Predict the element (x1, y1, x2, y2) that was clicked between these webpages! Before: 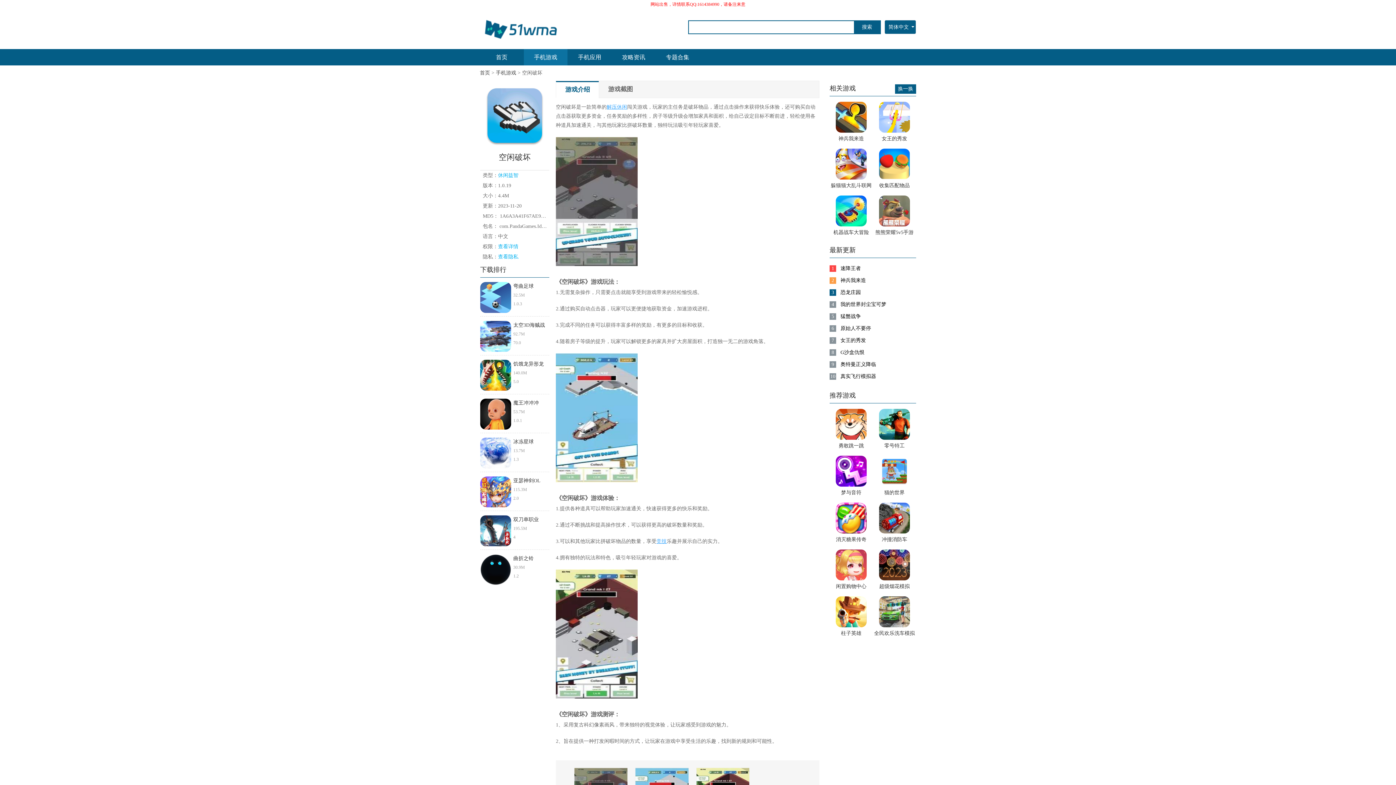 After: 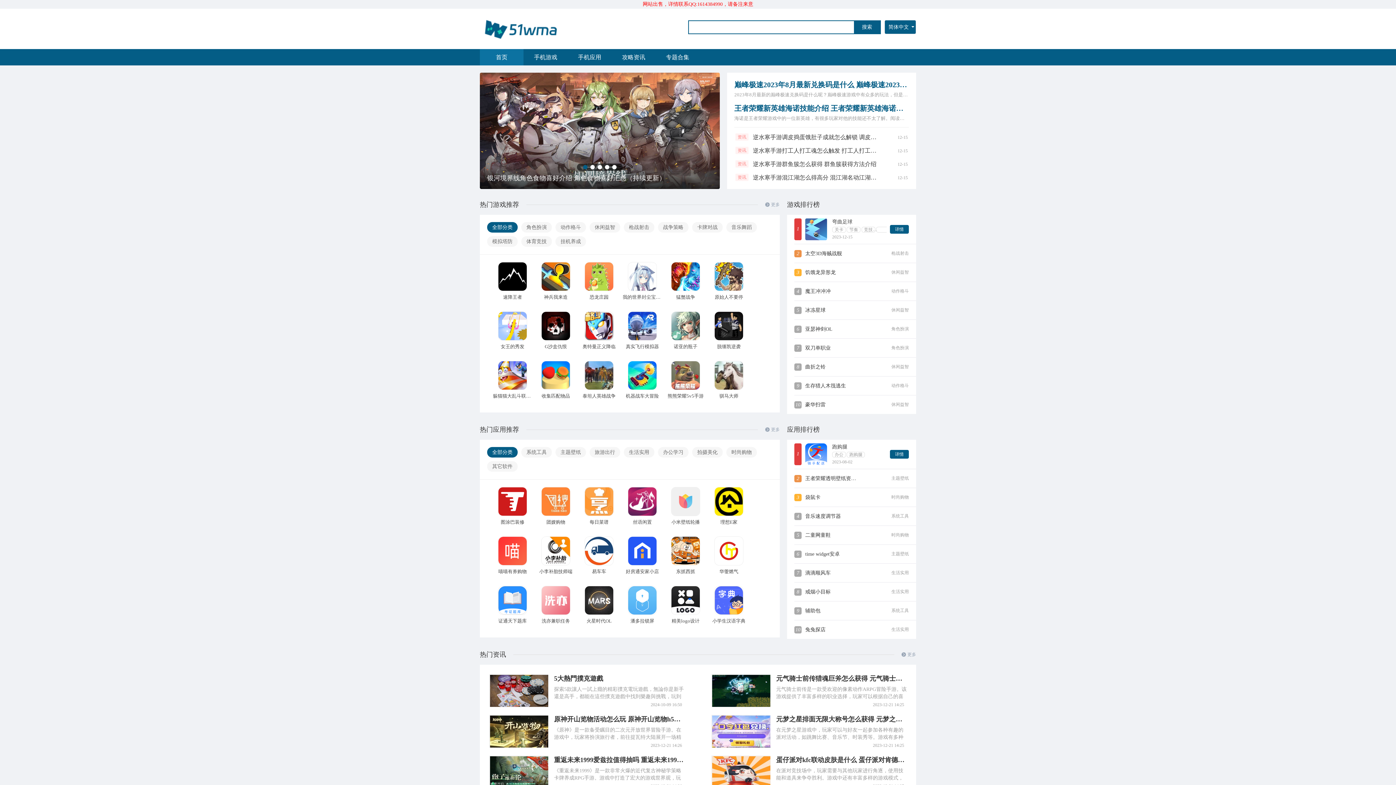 Action: label: 首页 bbox: (480, 70, 490, 75)